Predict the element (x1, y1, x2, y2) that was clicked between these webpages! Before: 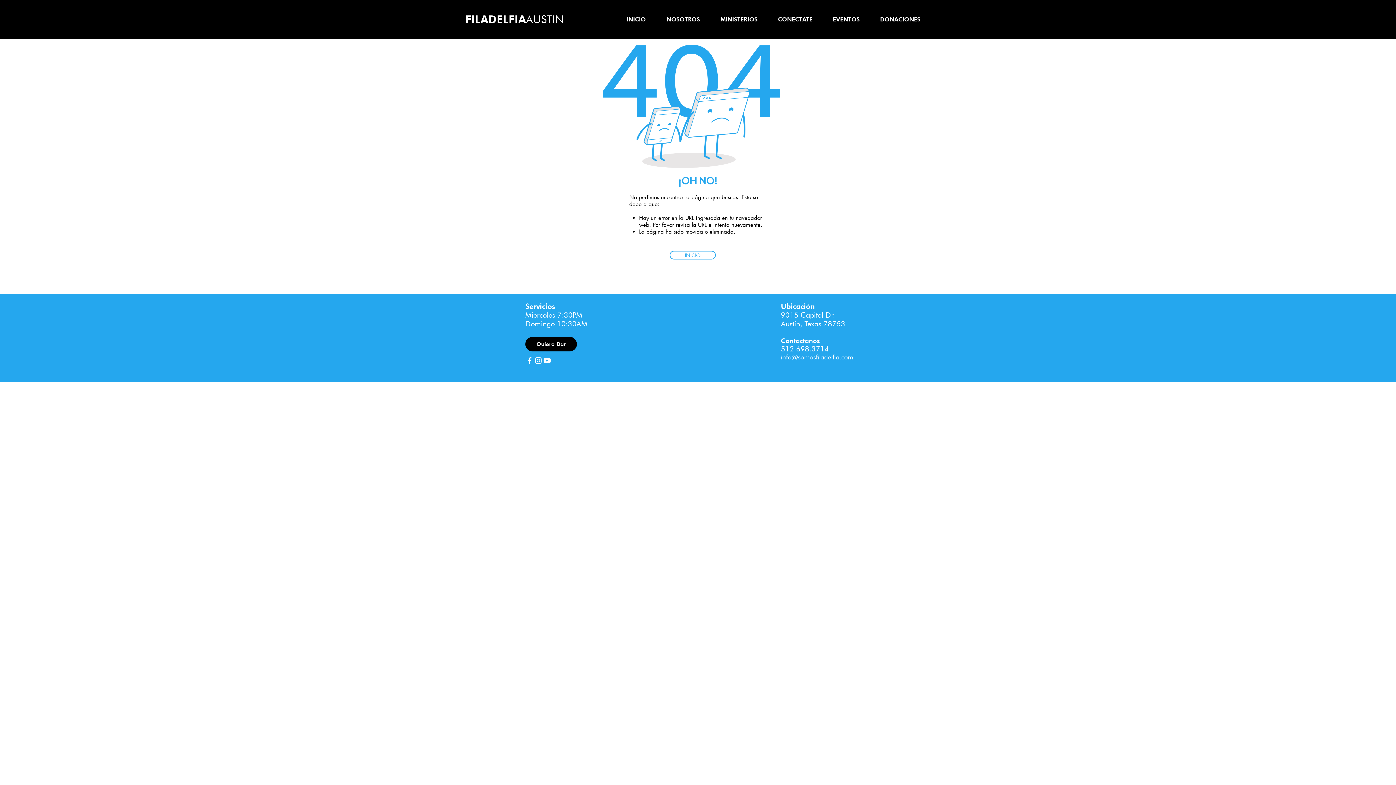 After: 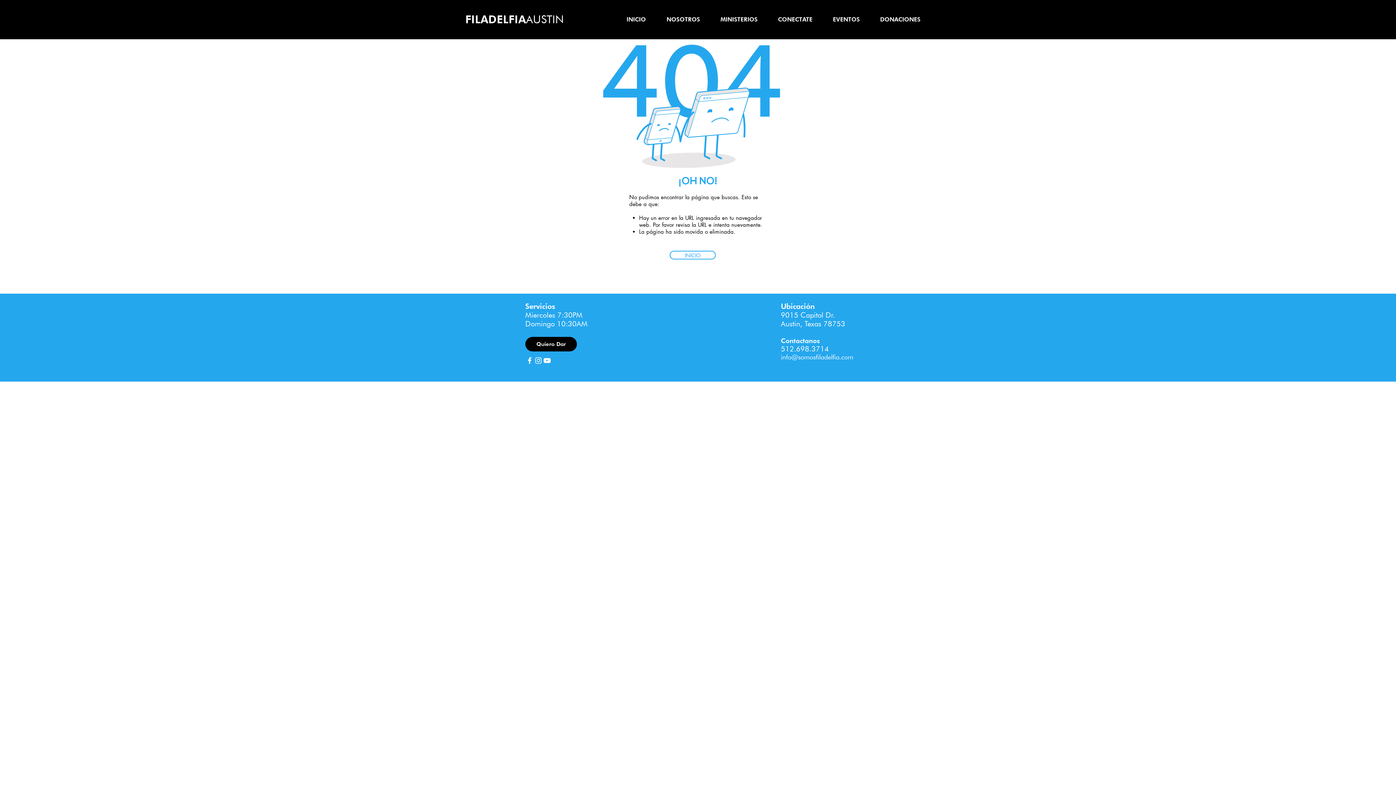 Action: label: MINISTERIOS bbox: (710, 13, 768, 25)